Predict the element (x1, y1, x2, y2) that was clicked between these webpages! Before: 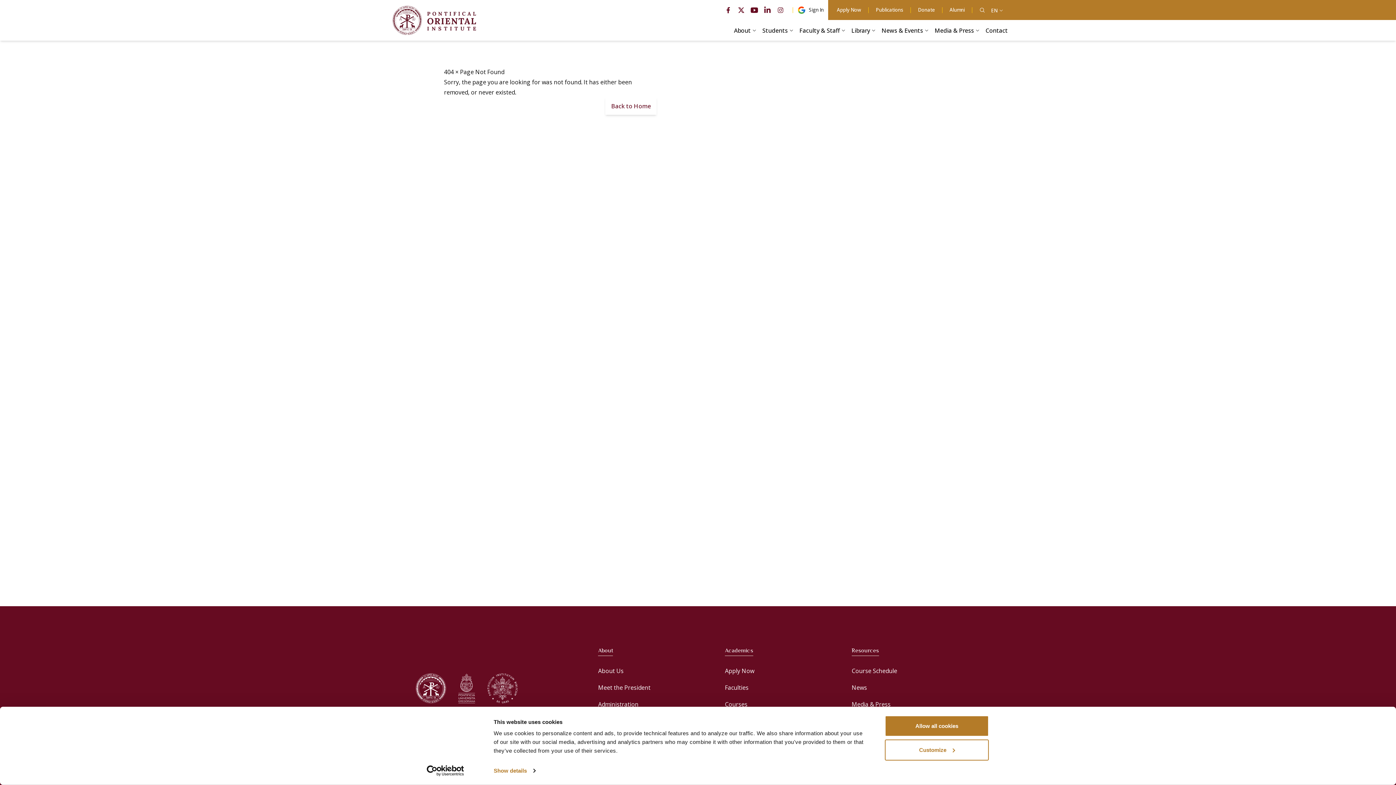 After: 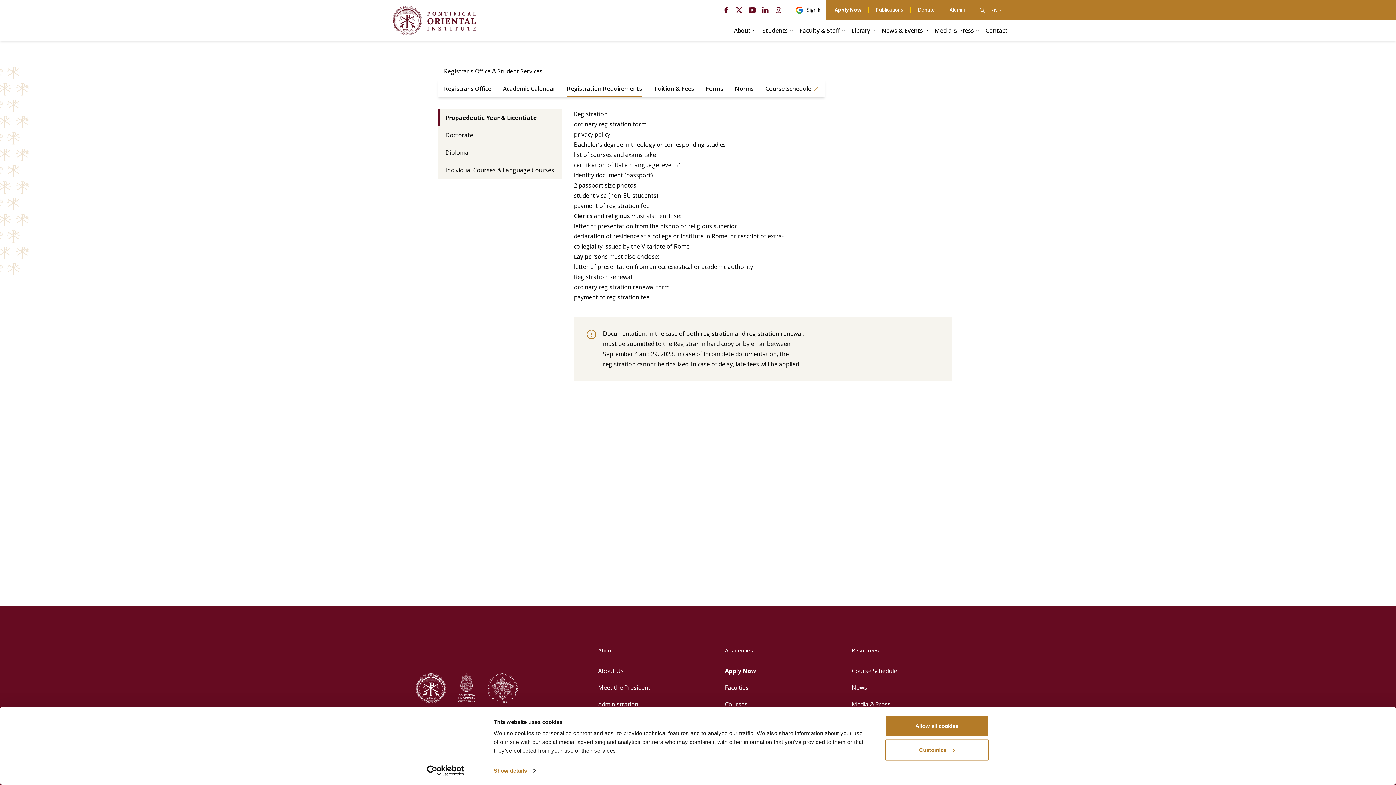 Action: bbox: (725, 666, 802, 675) label: Apply Now